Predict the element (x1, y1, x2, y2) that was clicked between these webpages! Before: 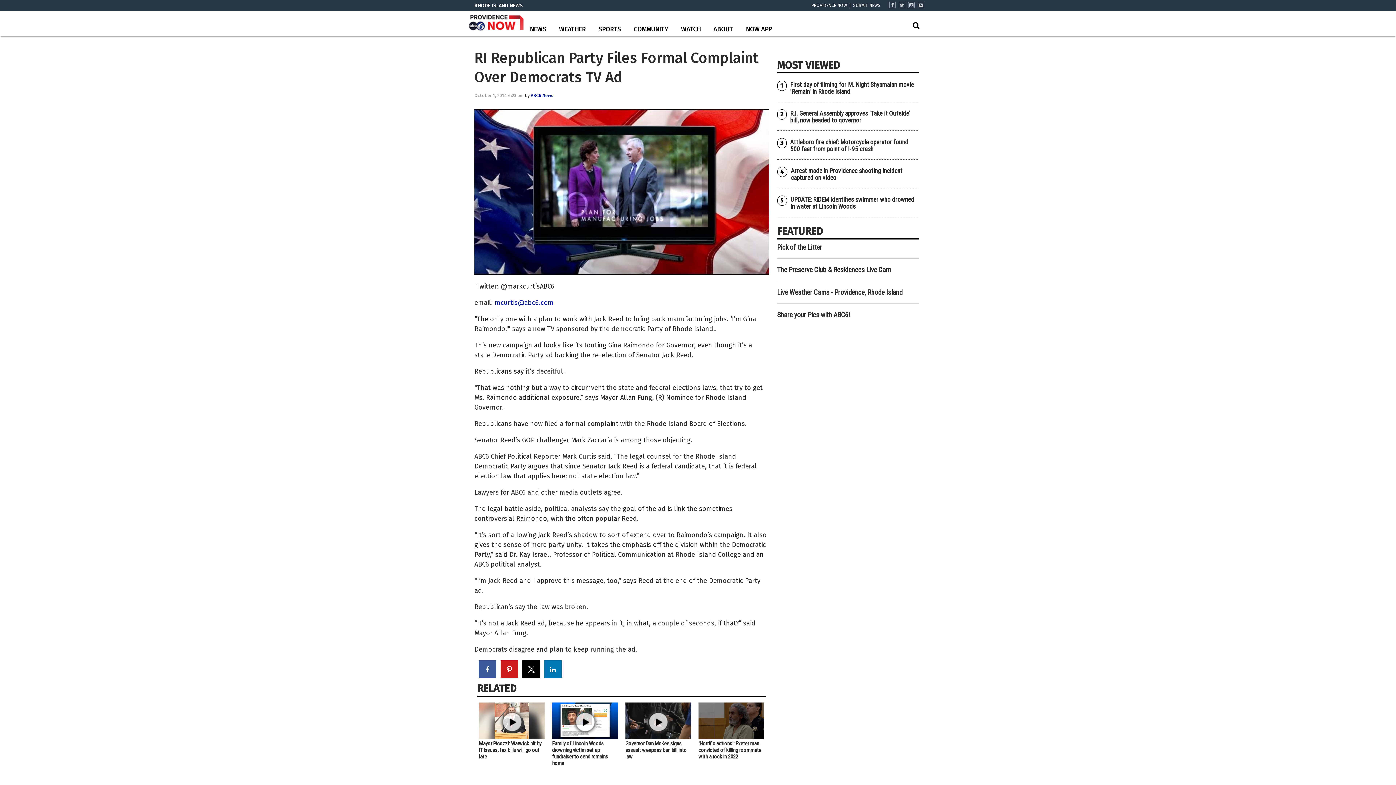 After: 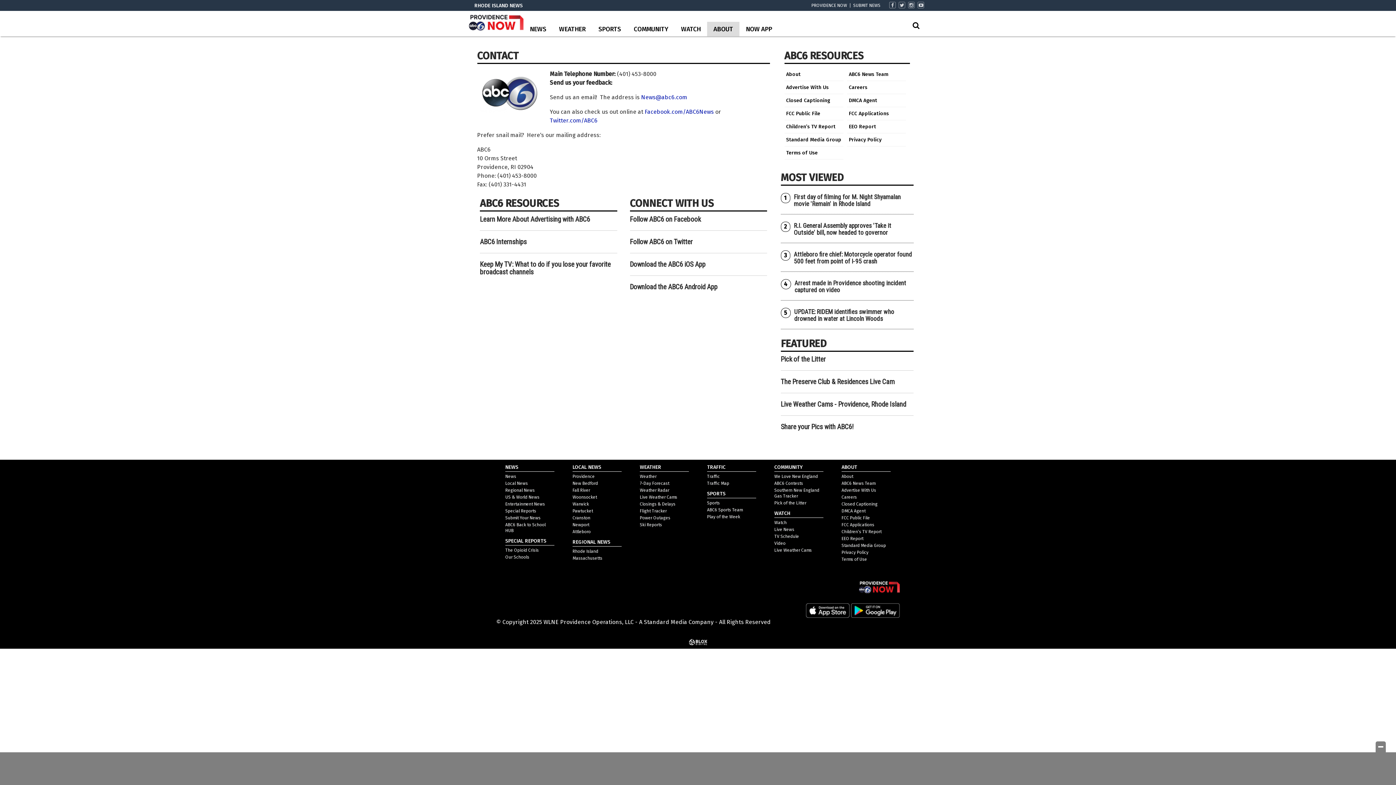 Action: bbox: (707, 21, 739, 36) label: ABOUT